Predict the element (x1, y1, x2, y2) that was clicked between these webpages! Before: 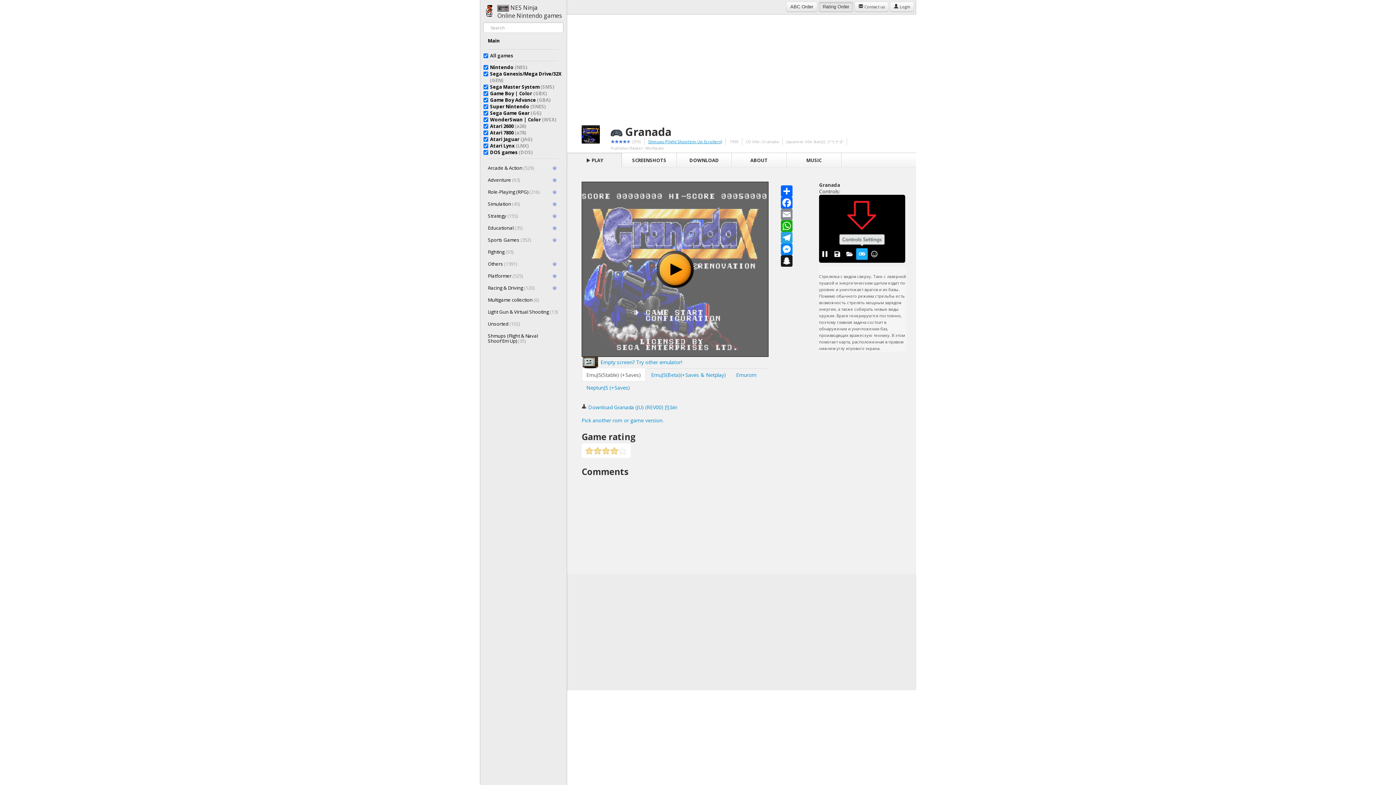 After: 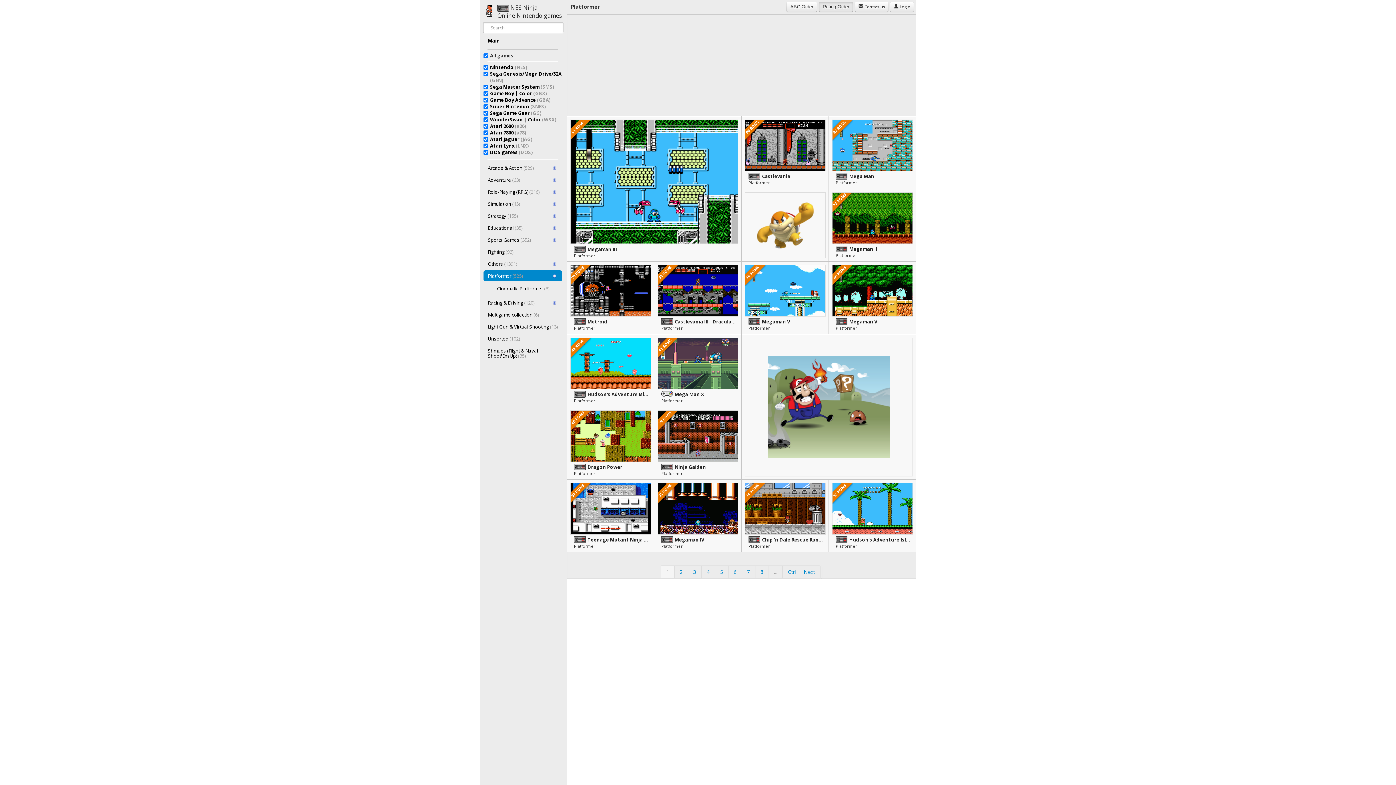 Action: bbox: (483, 270, 562, 281) label: Platformer (525)